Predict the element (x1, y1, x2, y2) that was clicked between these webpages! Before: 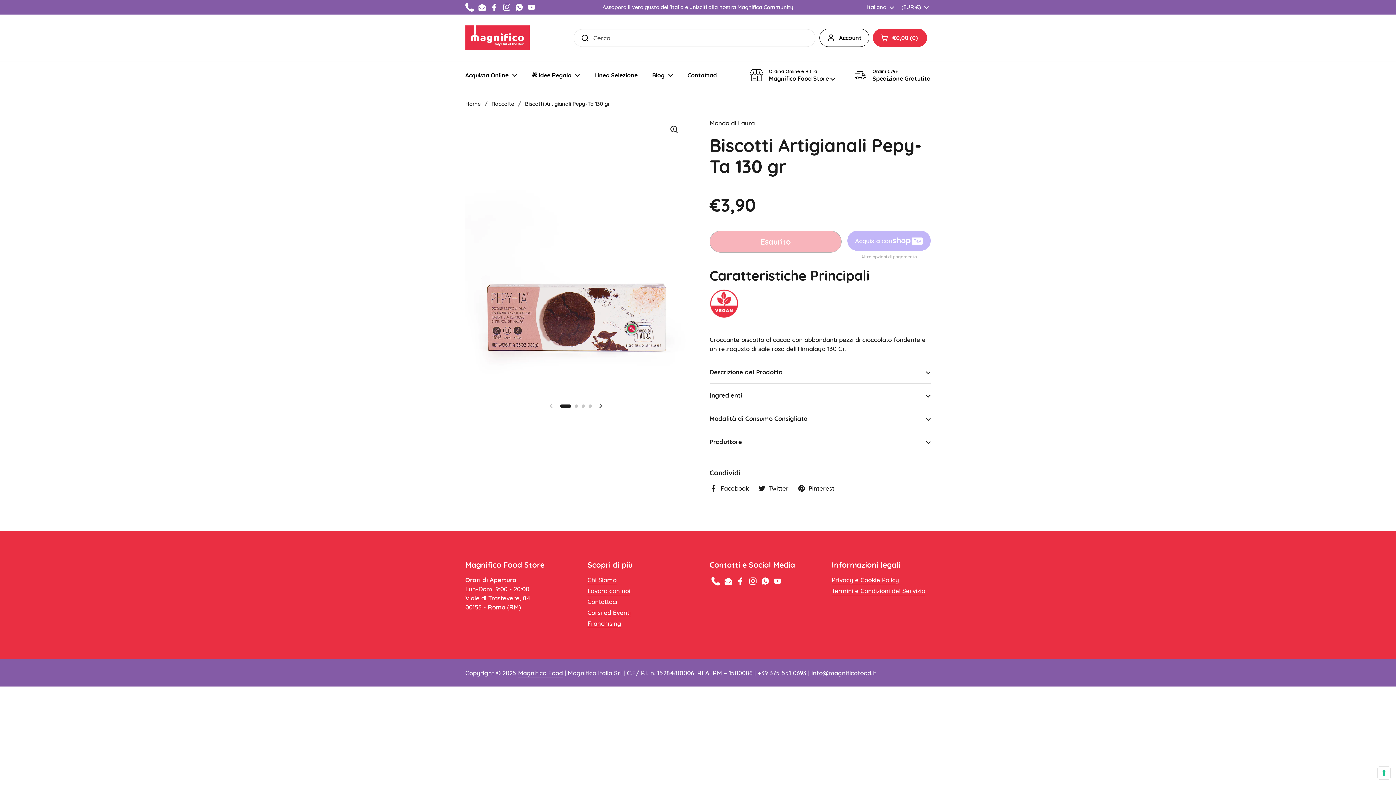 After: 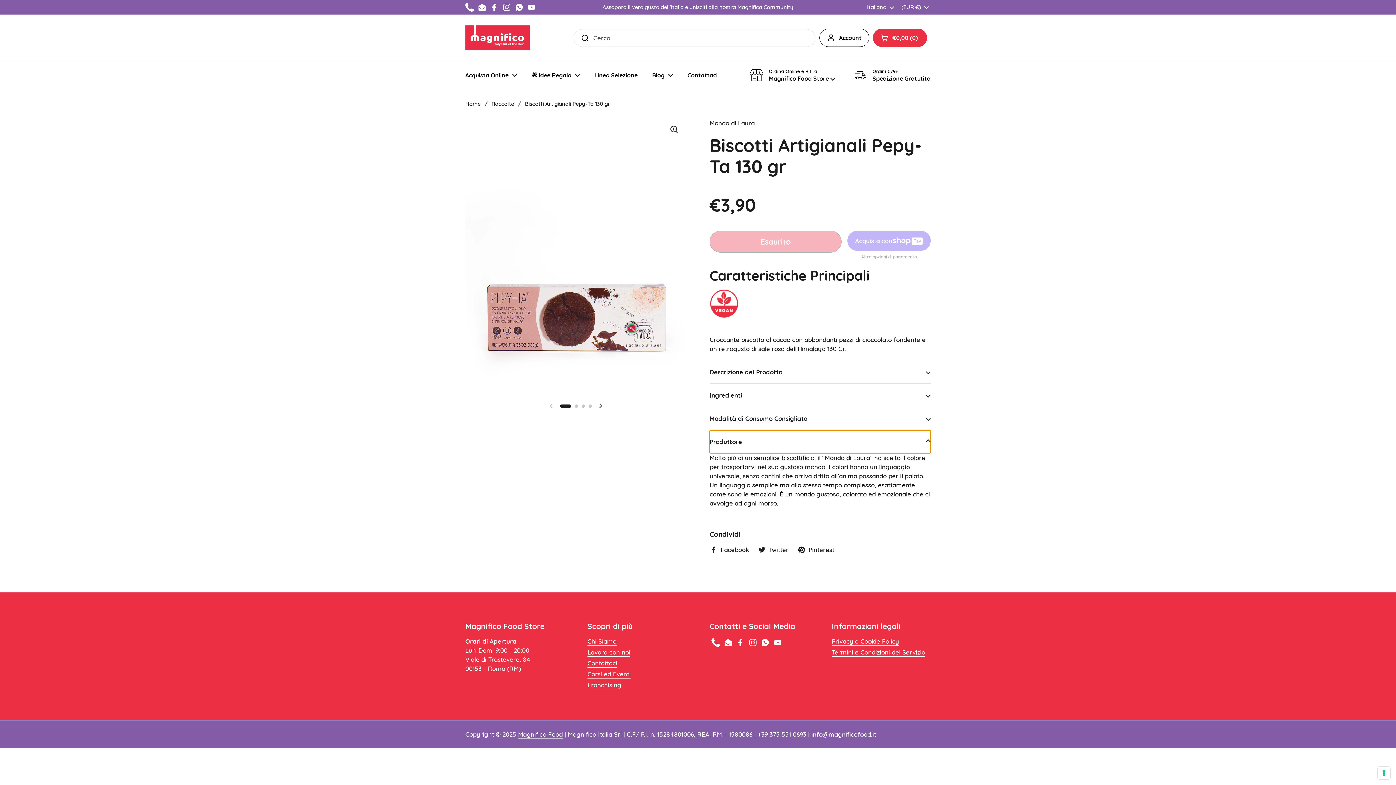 Action: label: Produttore bbox: (709, 430, 930, 453)